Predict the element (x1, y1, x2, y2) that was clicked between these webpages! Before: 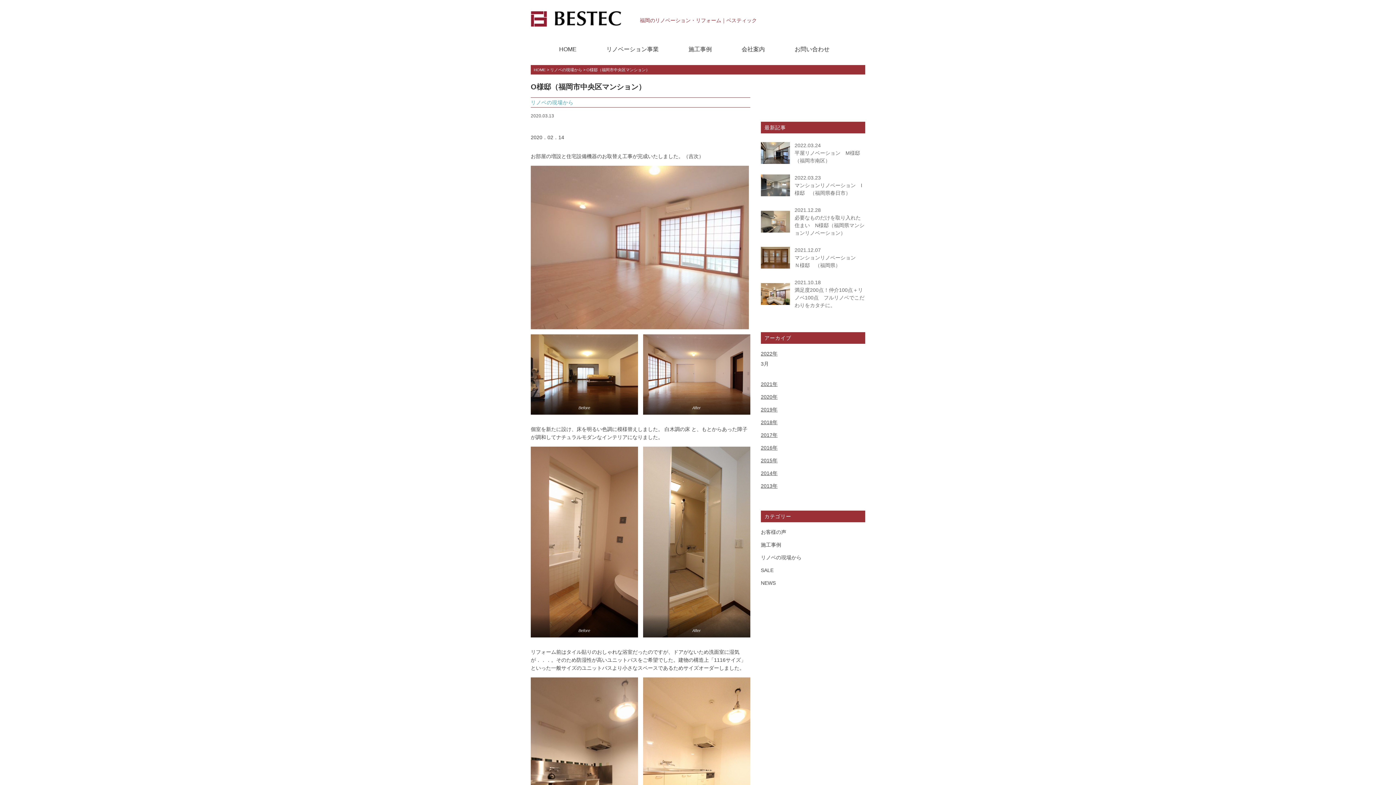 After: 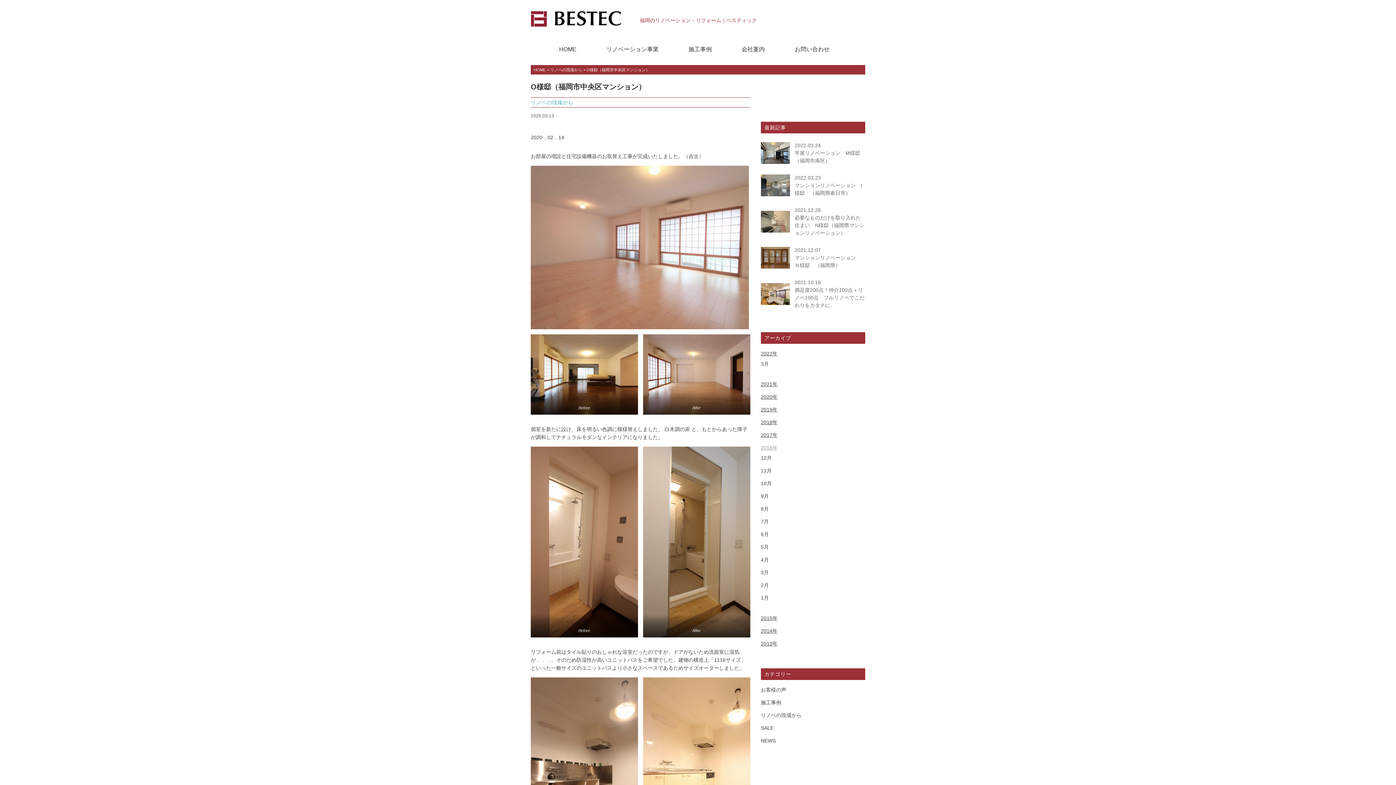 Action: bbox: (761, 443, 777, 452) label: 2016年